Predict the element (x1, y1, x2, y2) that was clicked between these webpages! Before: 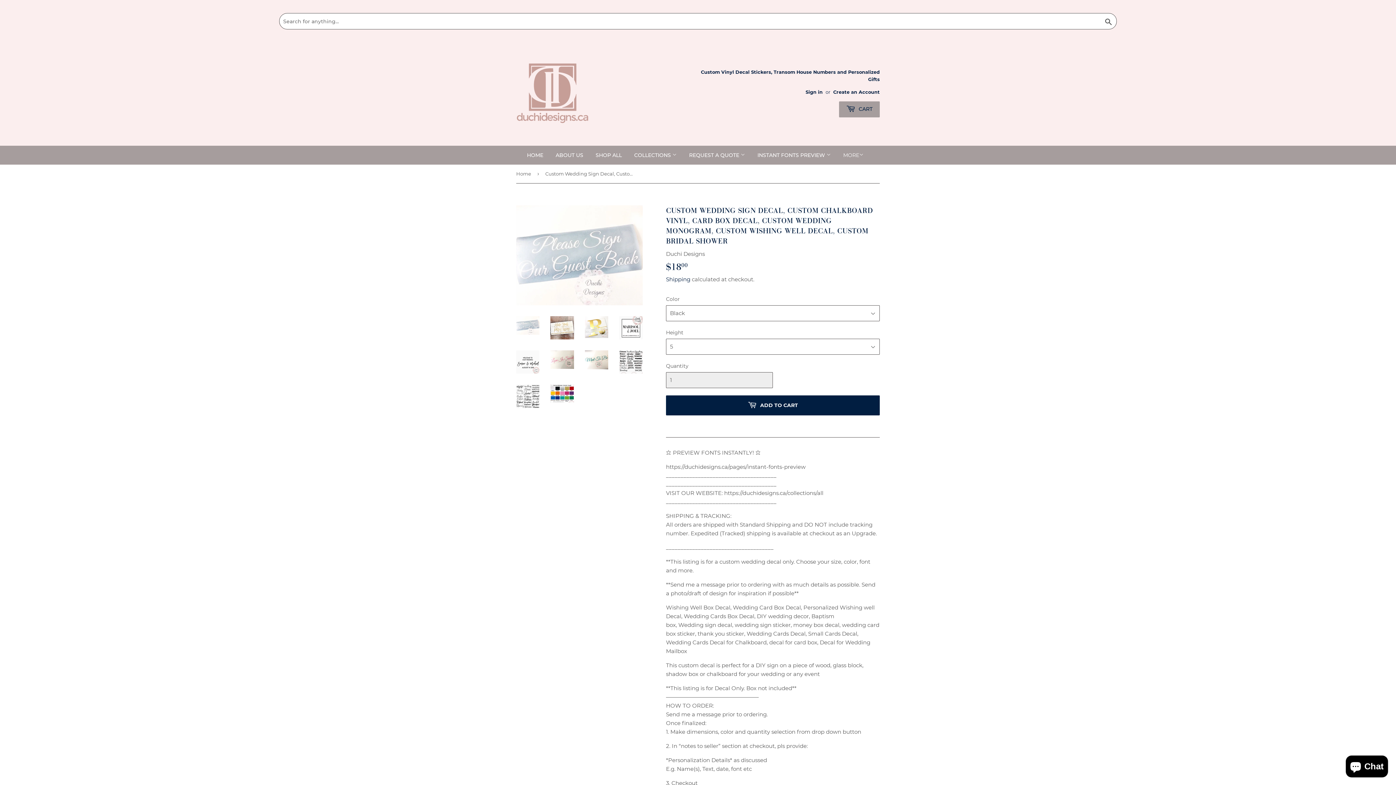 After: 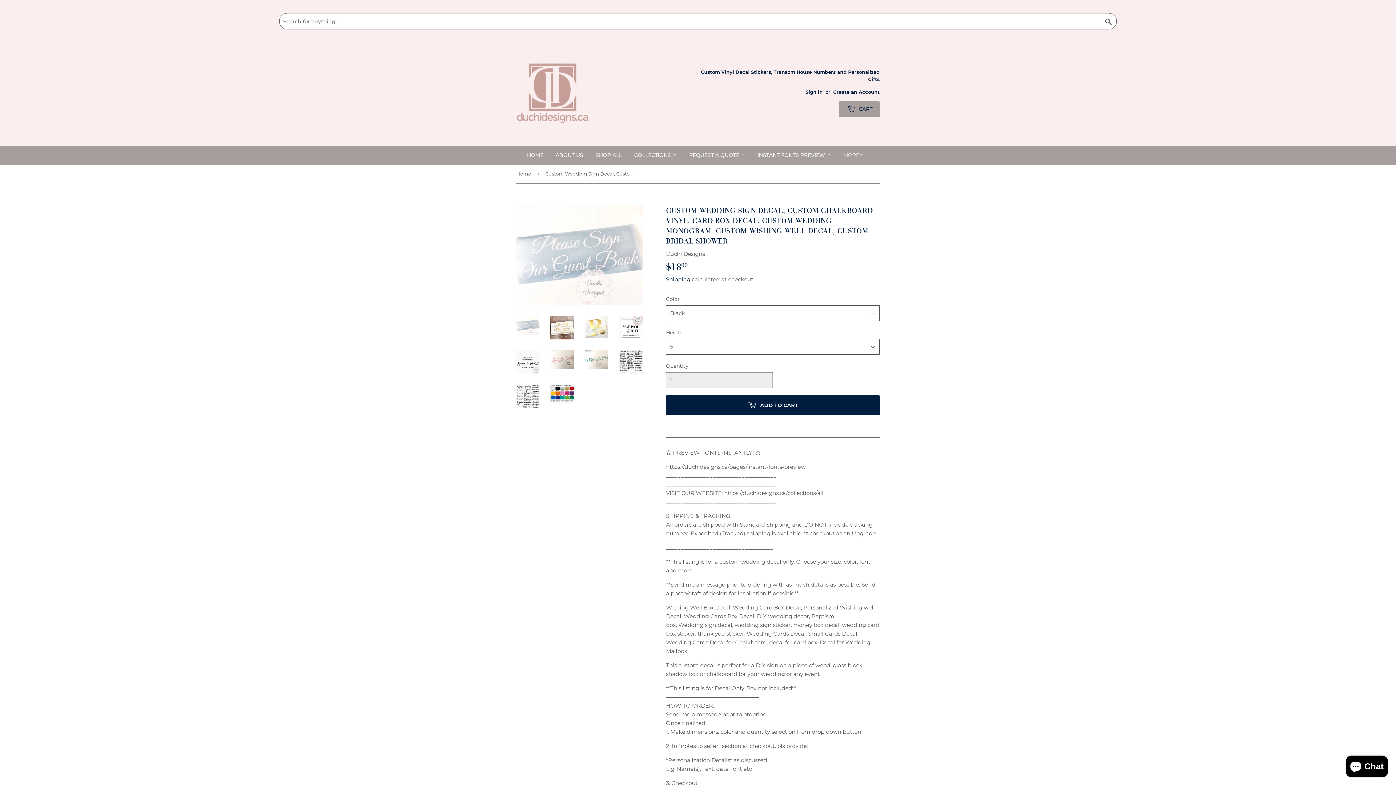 Action: bbox: (516, 316, 539, 335)